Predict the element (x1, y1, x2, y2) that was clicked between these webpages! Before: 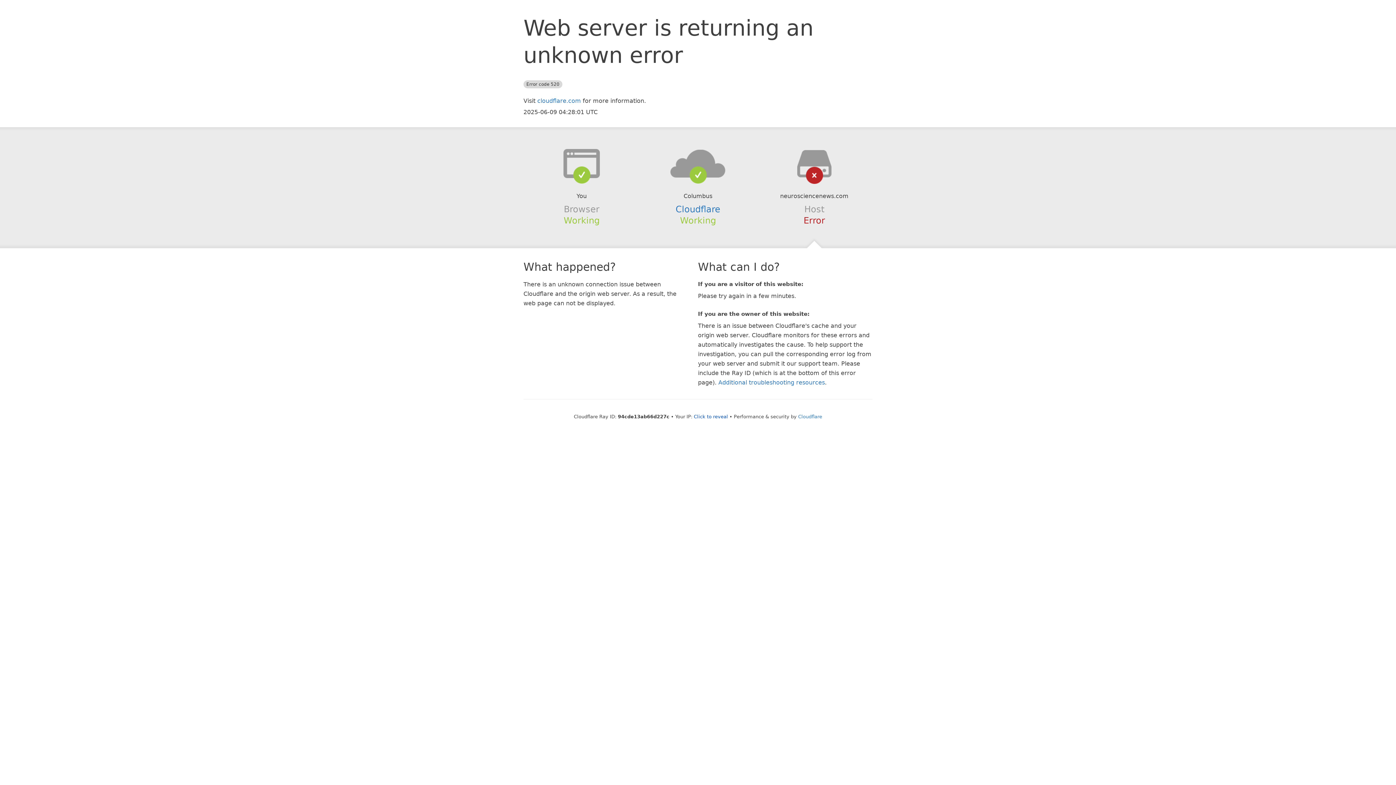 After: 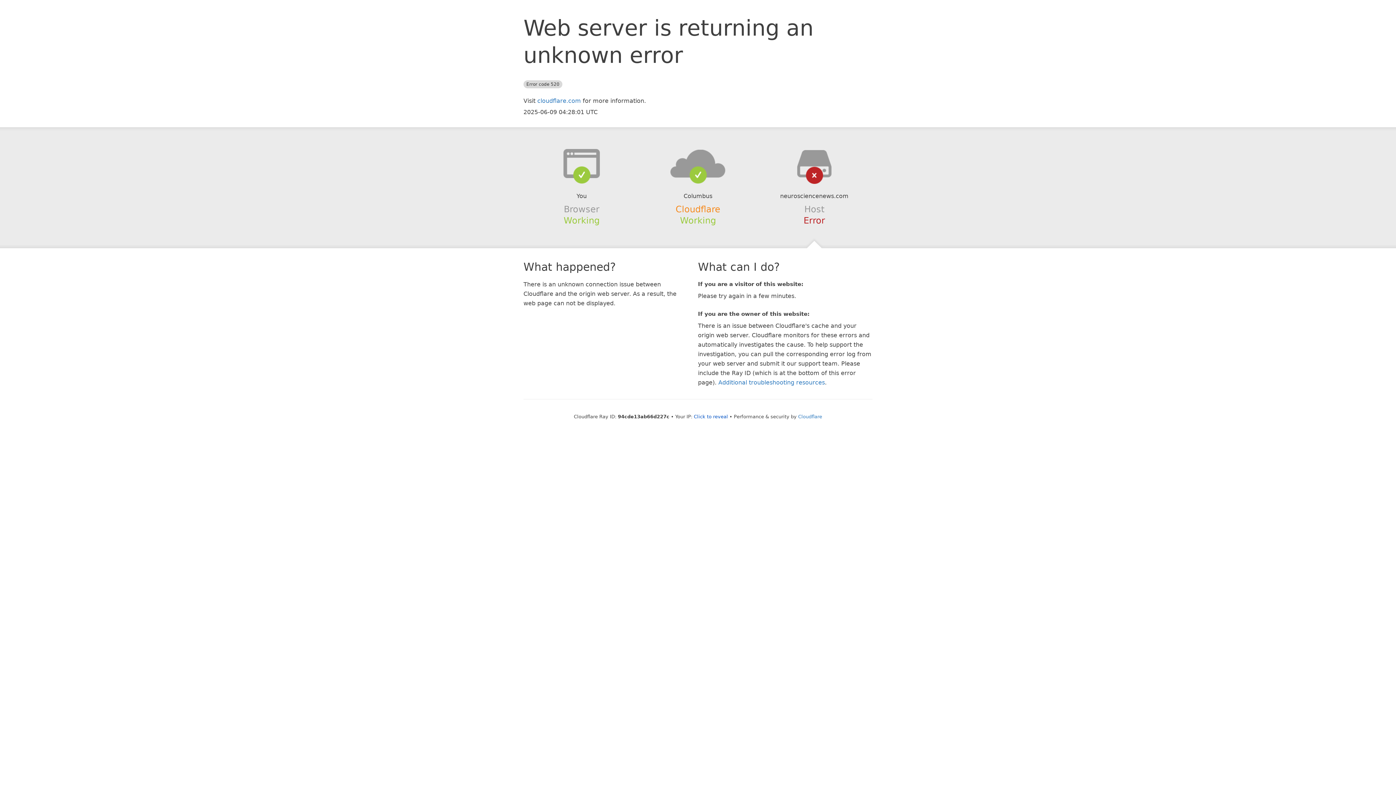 Action: bbox: (675, 204, 720, 214) label: Cloudflare